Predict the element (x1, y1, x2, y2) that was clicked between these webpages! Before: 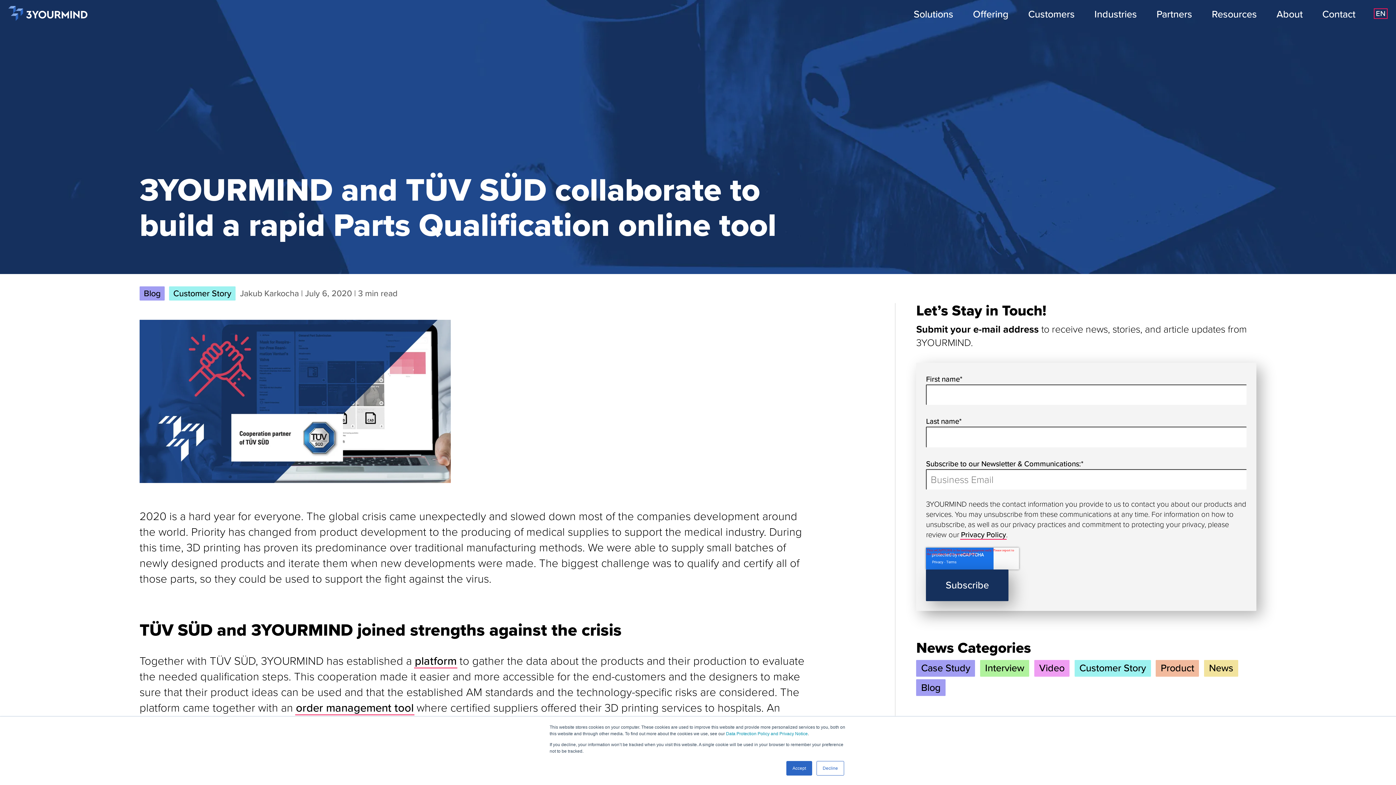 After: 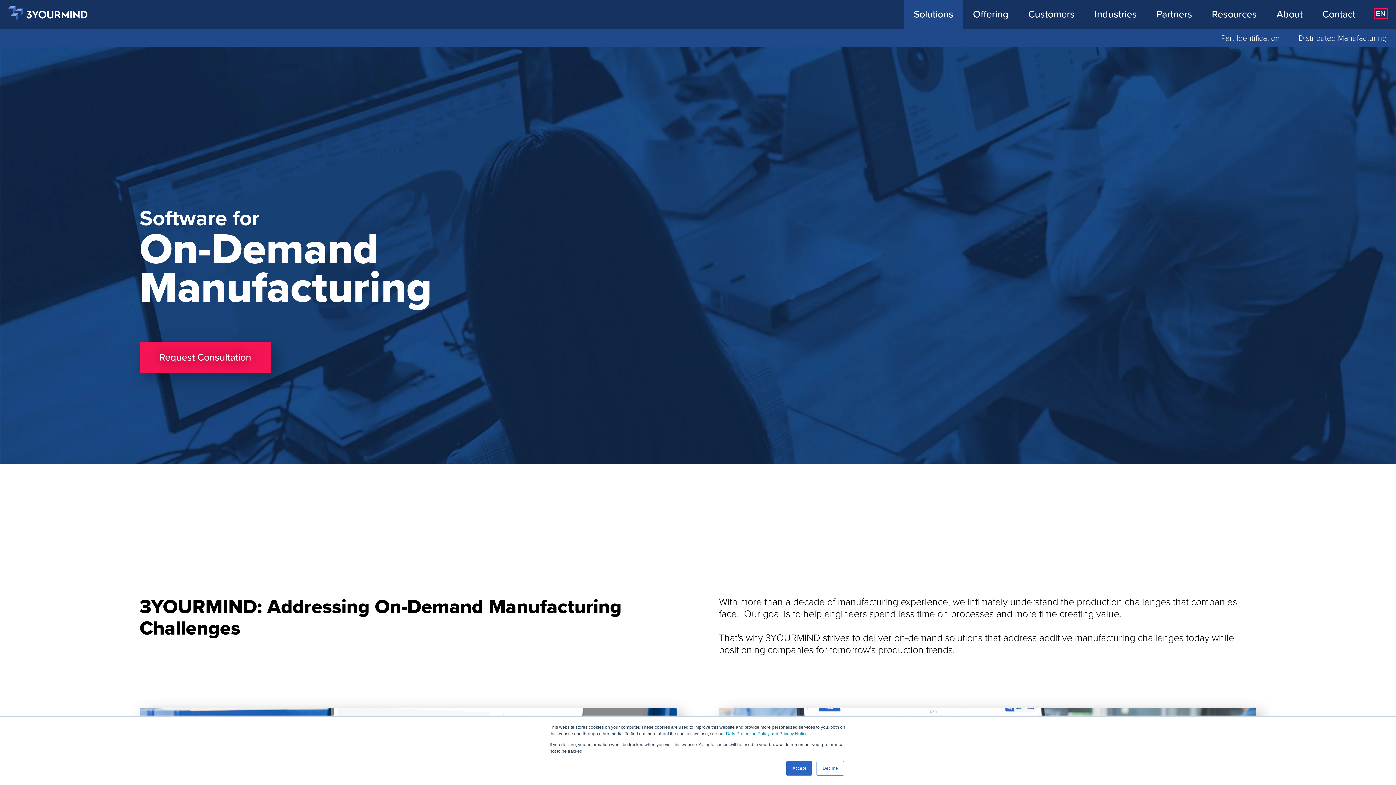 Action: bbox: (295, 701, 414, 715) label: order management tool